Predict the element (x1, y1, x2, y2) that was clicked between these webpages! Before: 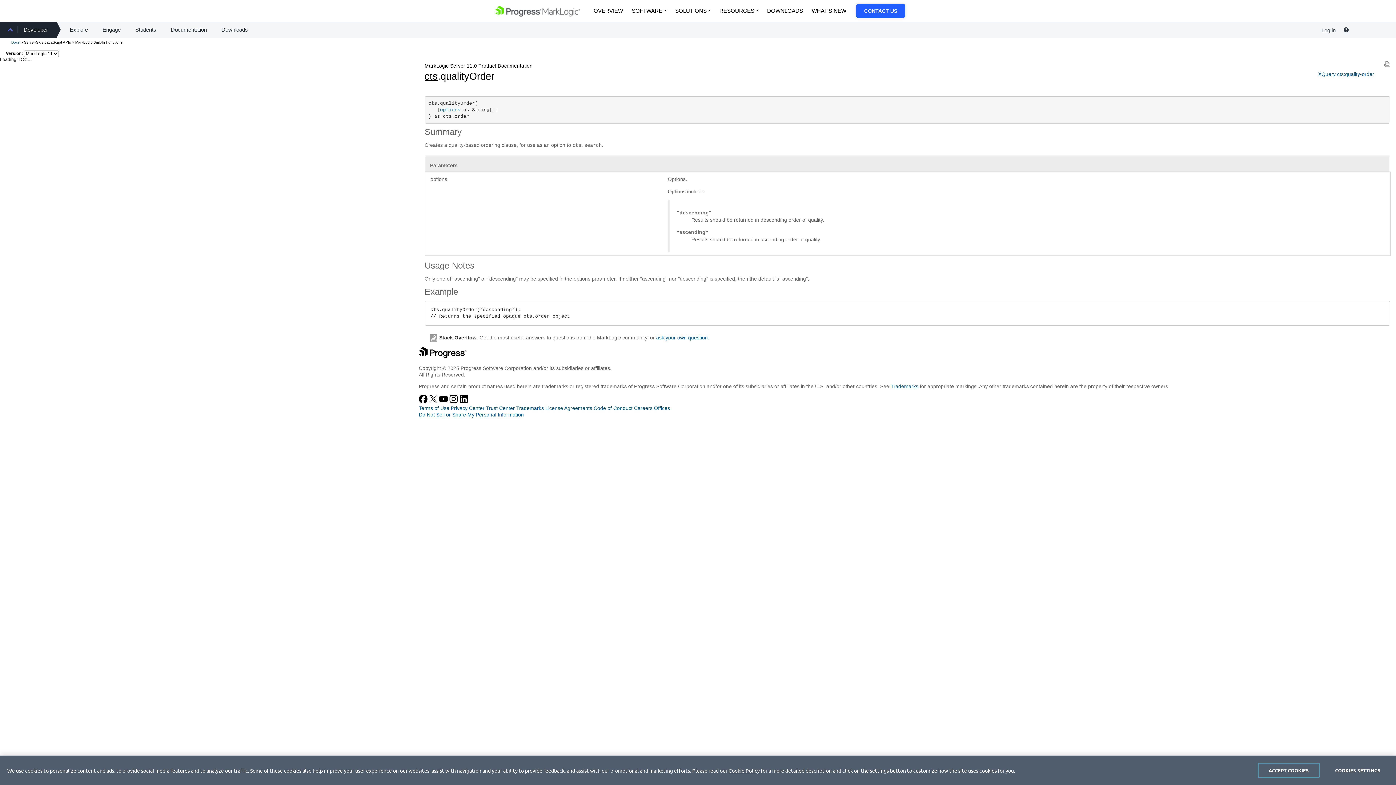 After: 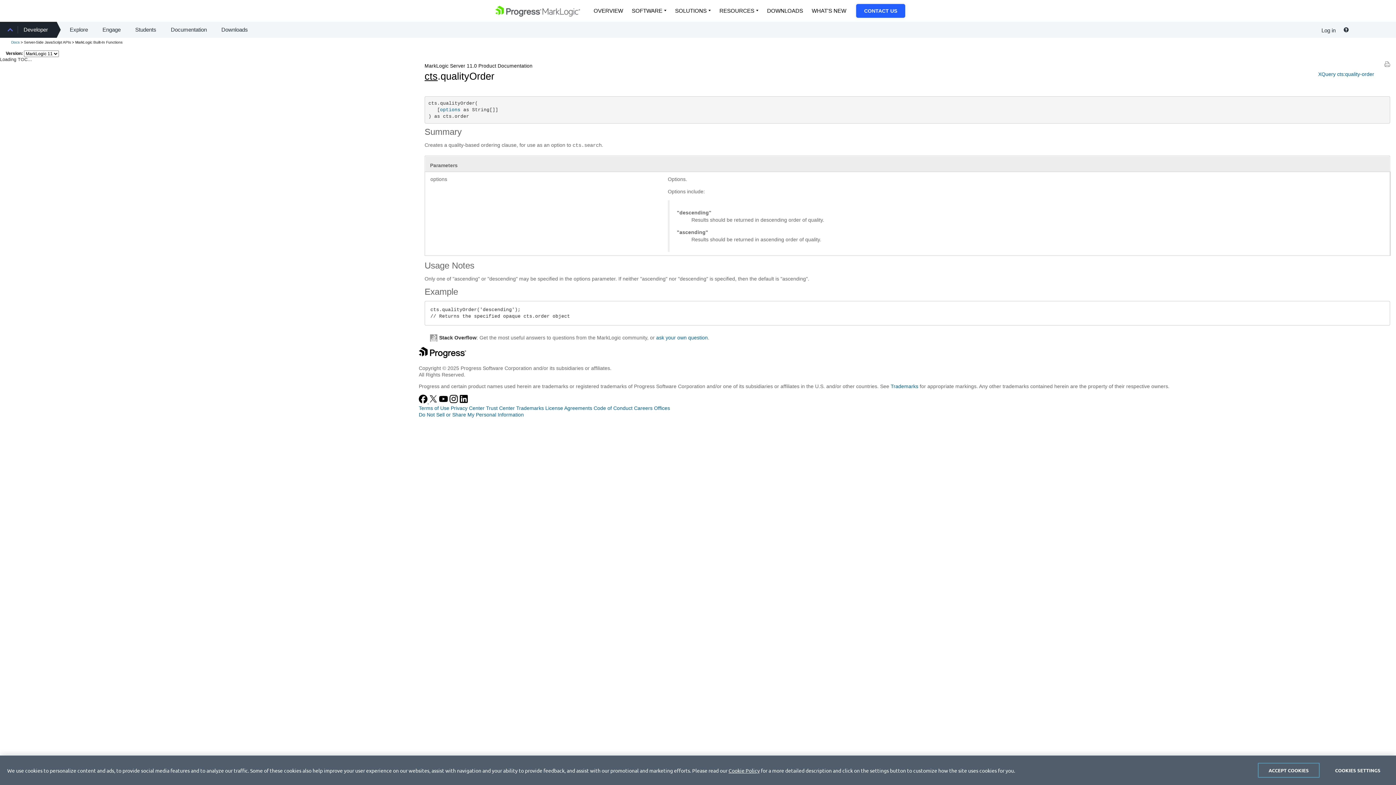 Action: bbox: (418, 399, 429, 404) label: facebook (opens in new window)